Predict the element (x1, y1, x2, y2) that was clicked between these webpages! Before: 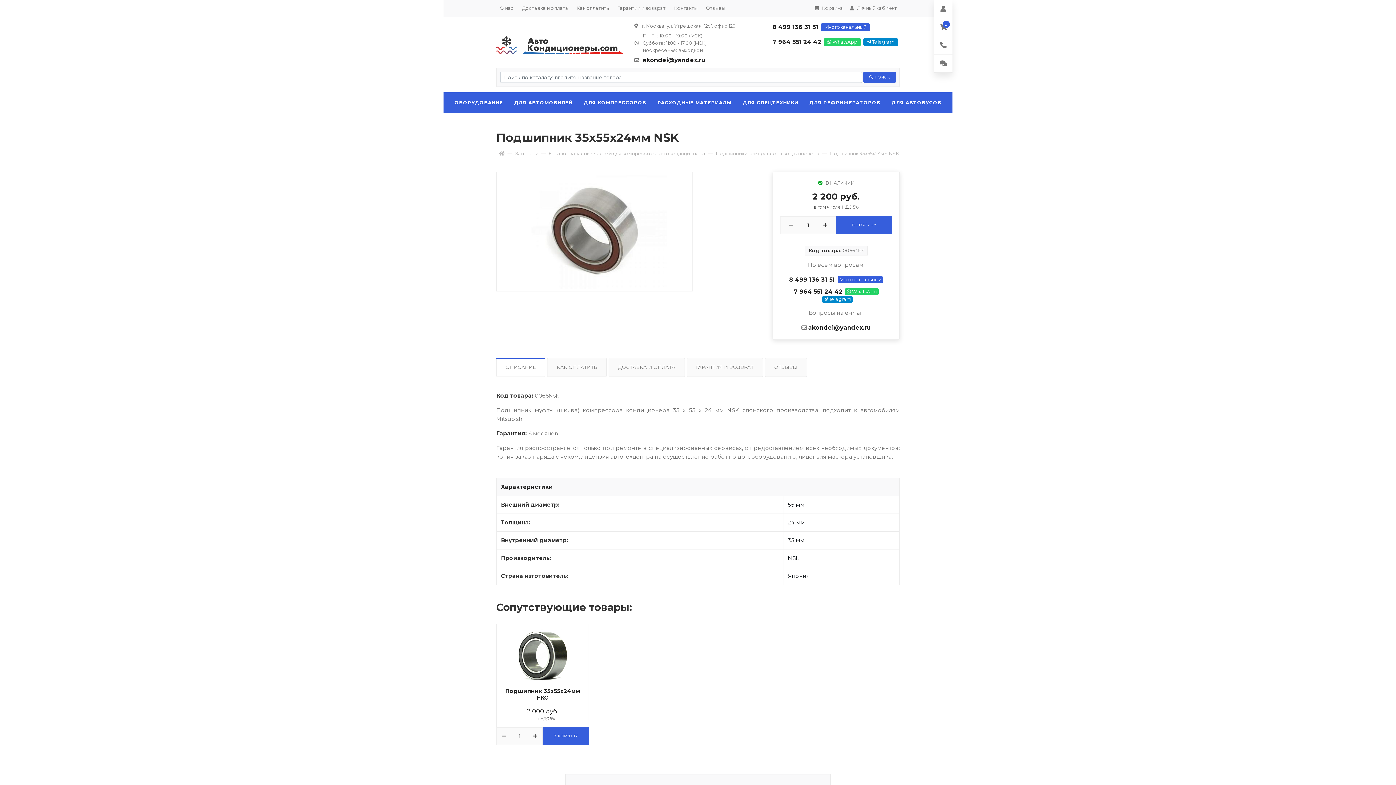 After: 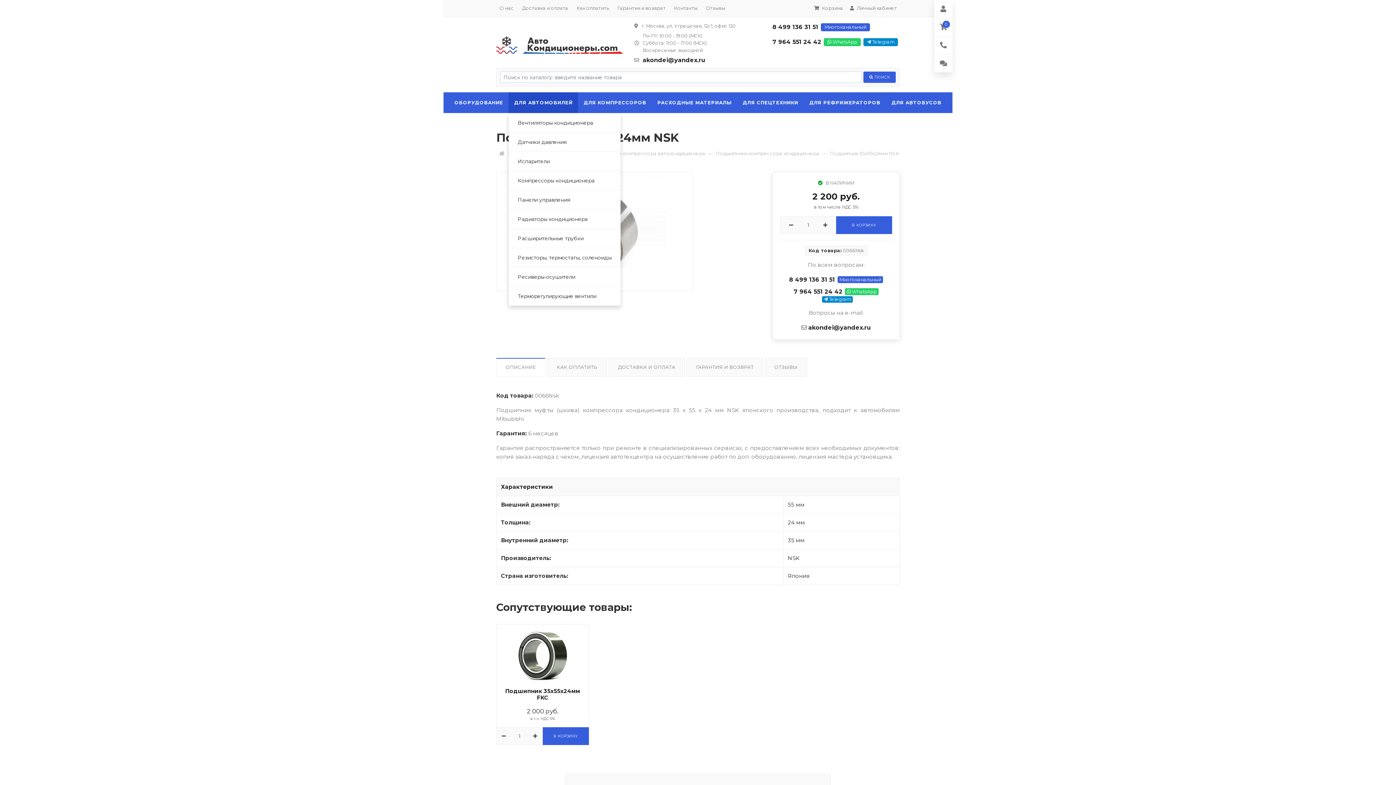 Action: bbox: (508, 92, 578, 113) label: ДЛЯ АВТОМОБИЛЕЙ